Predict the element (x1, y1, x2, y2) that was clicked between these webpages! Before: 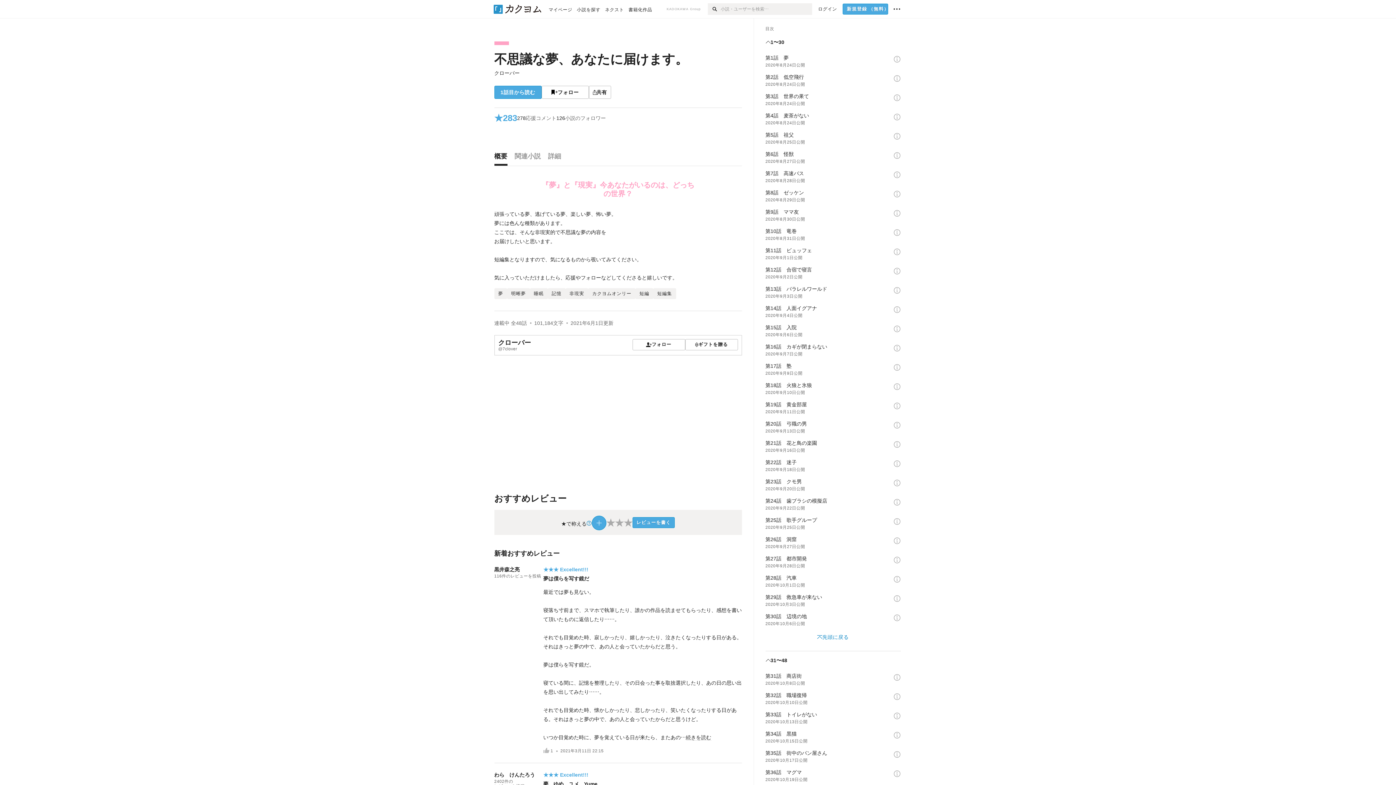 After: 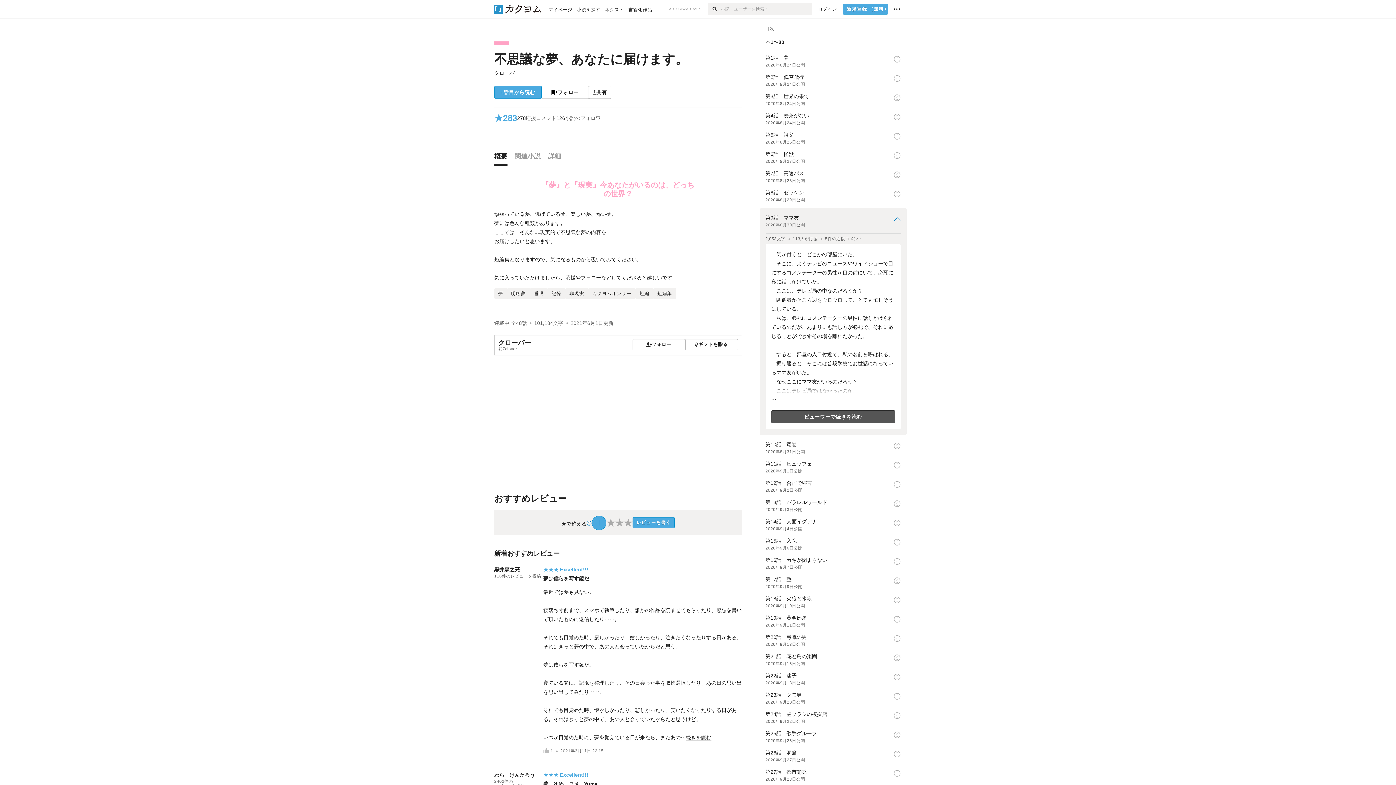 Action: bbox: (887, 205, 906, 221)